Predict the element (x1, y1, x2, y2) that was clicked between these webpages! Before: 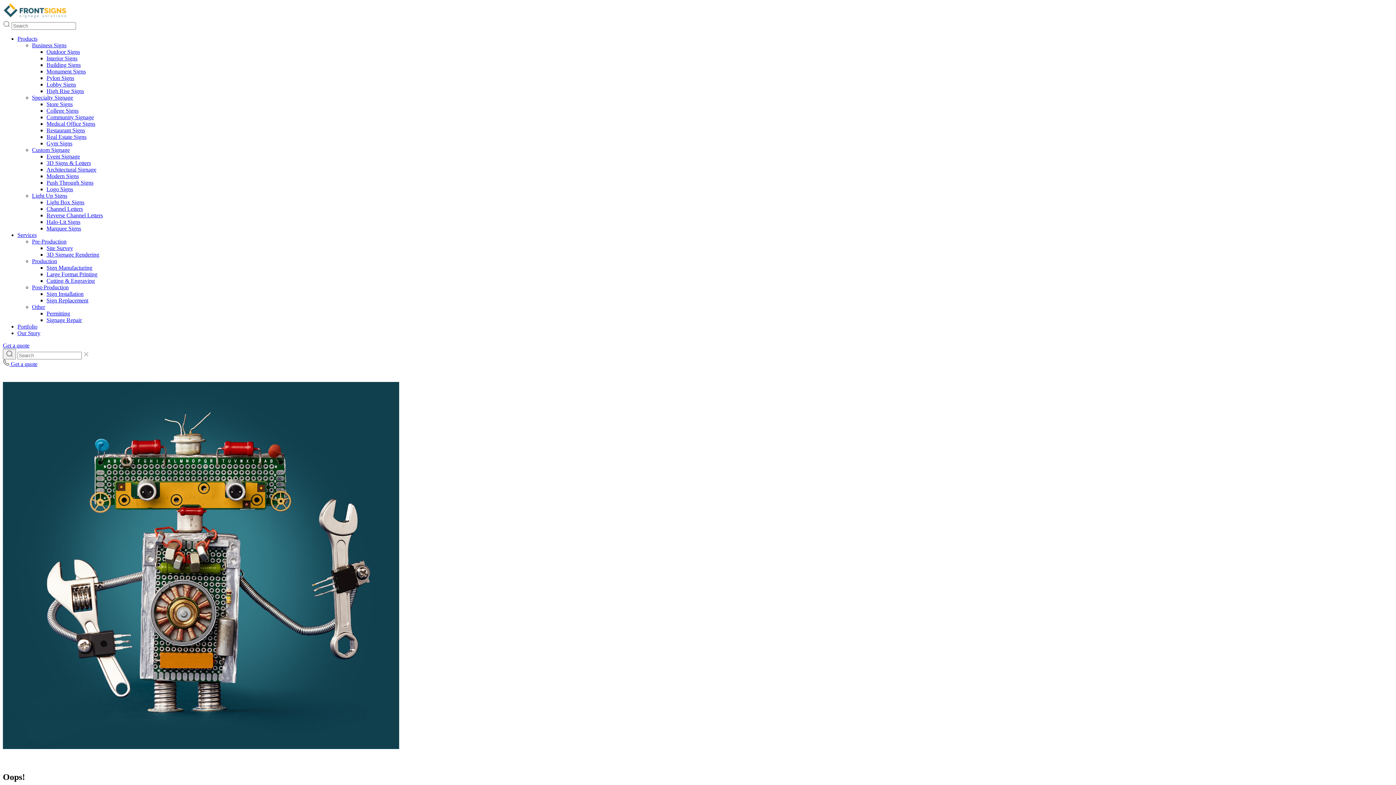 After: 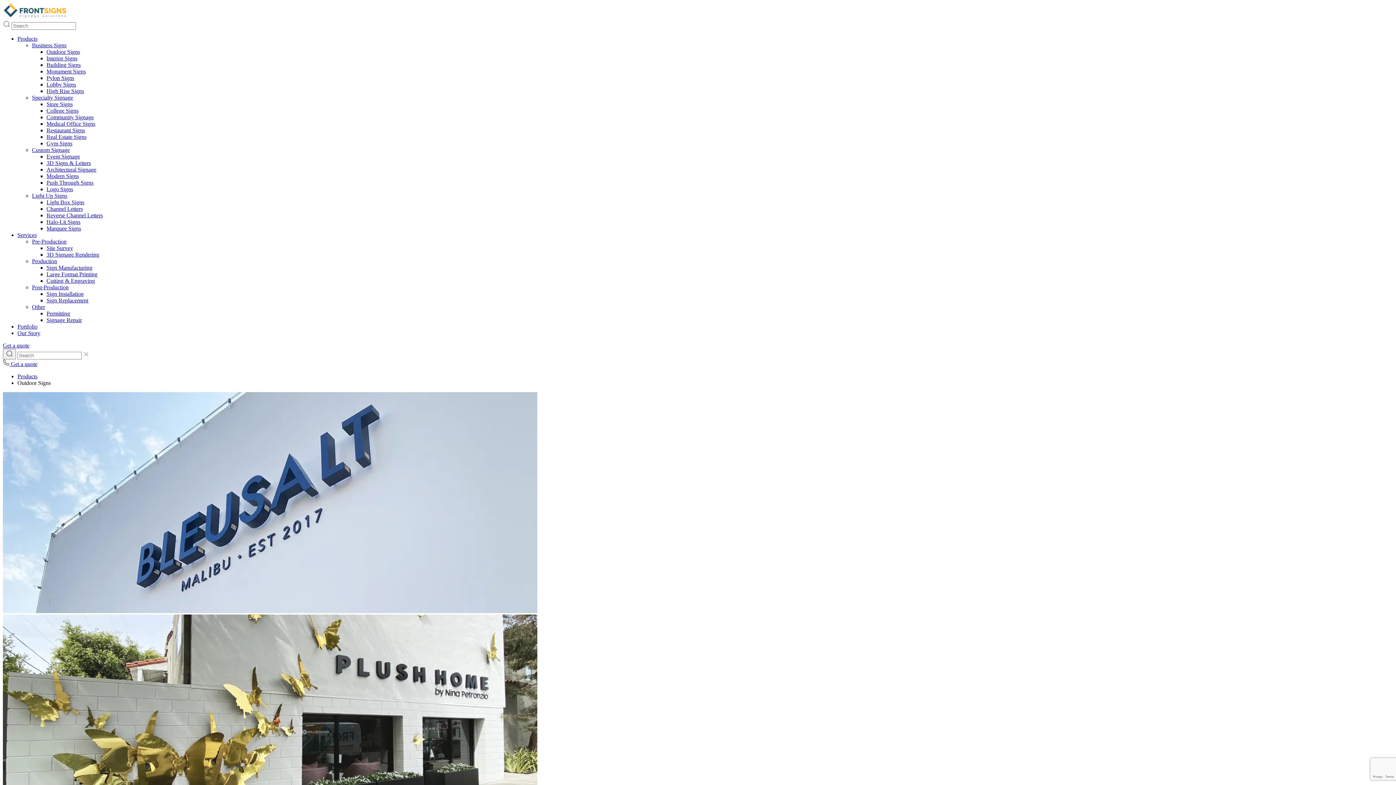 Action: bbox: (46, 48, 80, 54) label: Outdoor Signs